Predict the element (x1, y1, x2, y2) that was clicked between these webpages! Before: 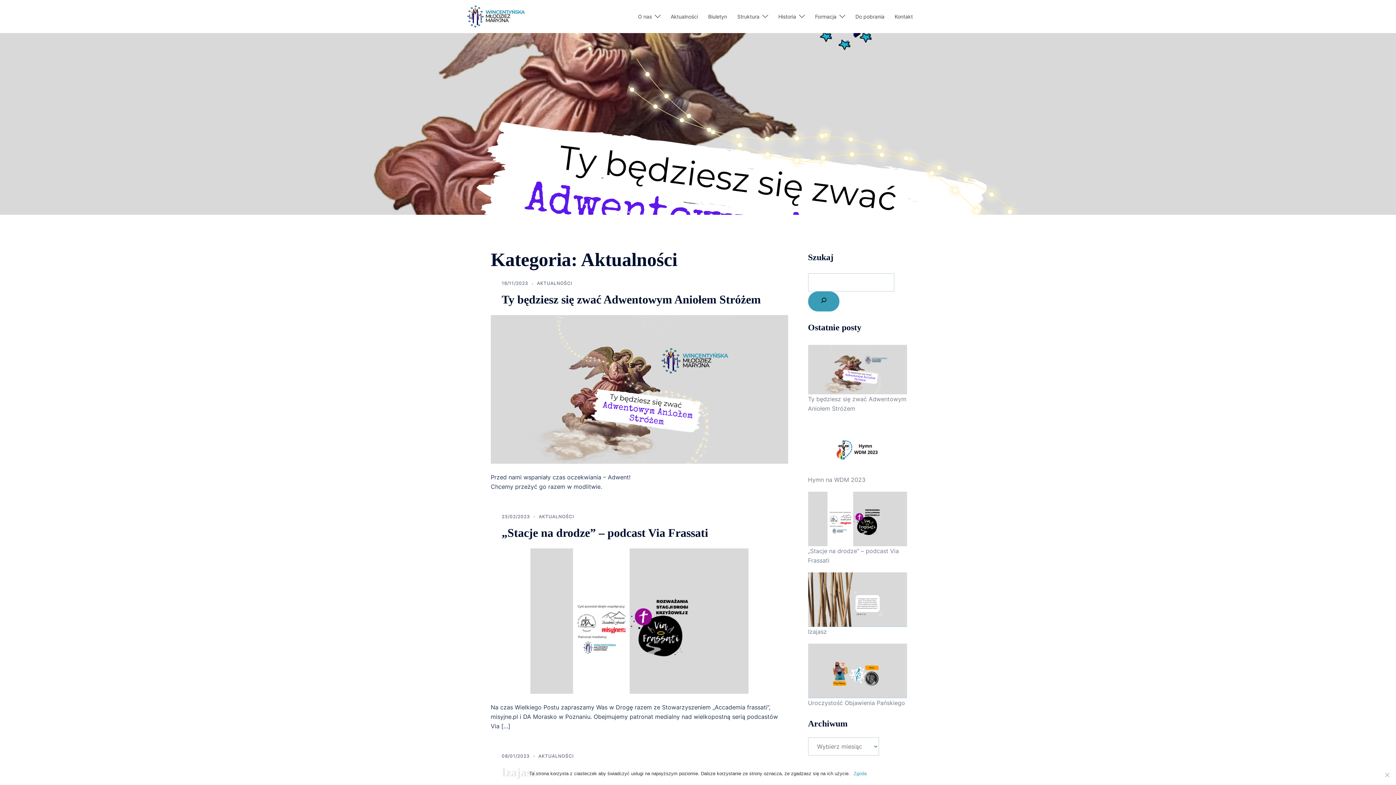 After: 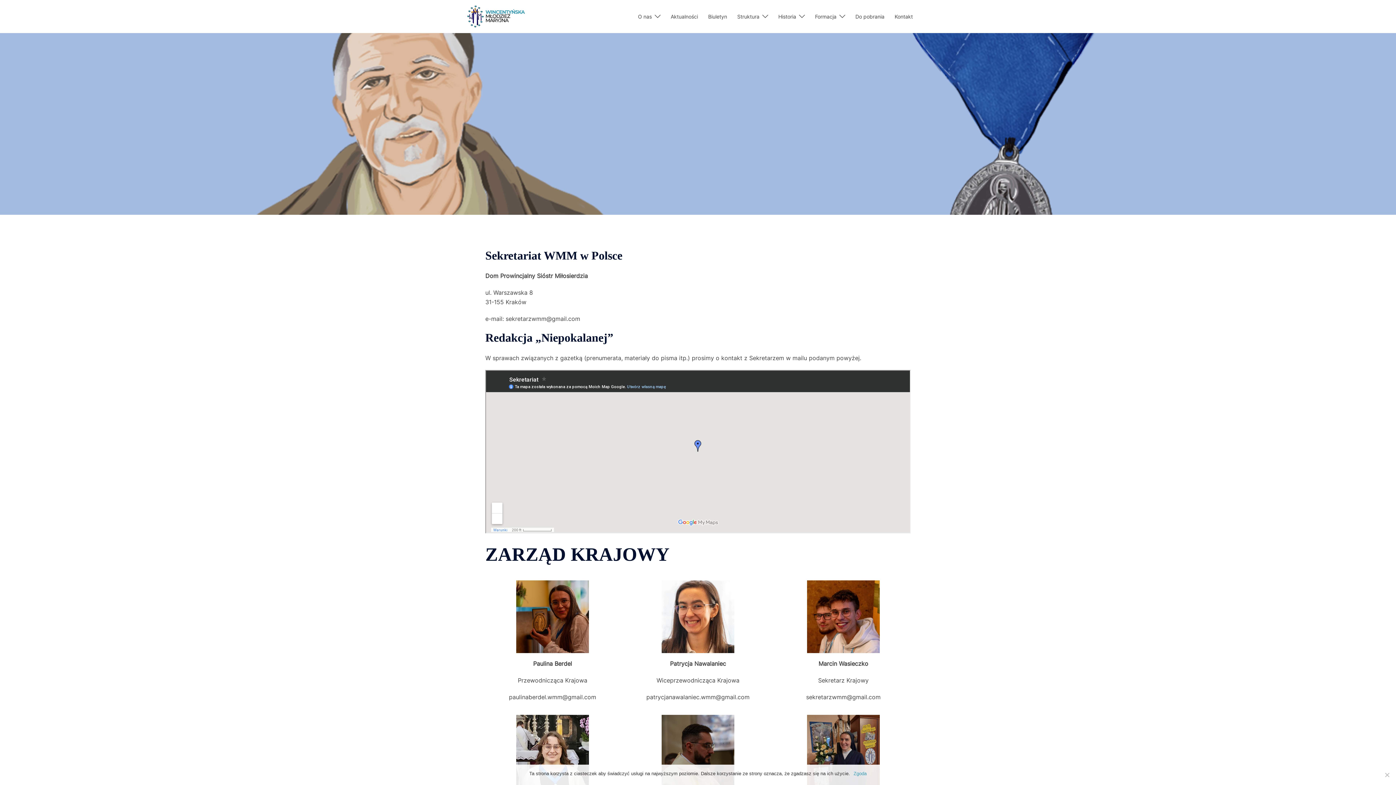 Action: bbox: (894, 12, 913, 20) label: Kontakt